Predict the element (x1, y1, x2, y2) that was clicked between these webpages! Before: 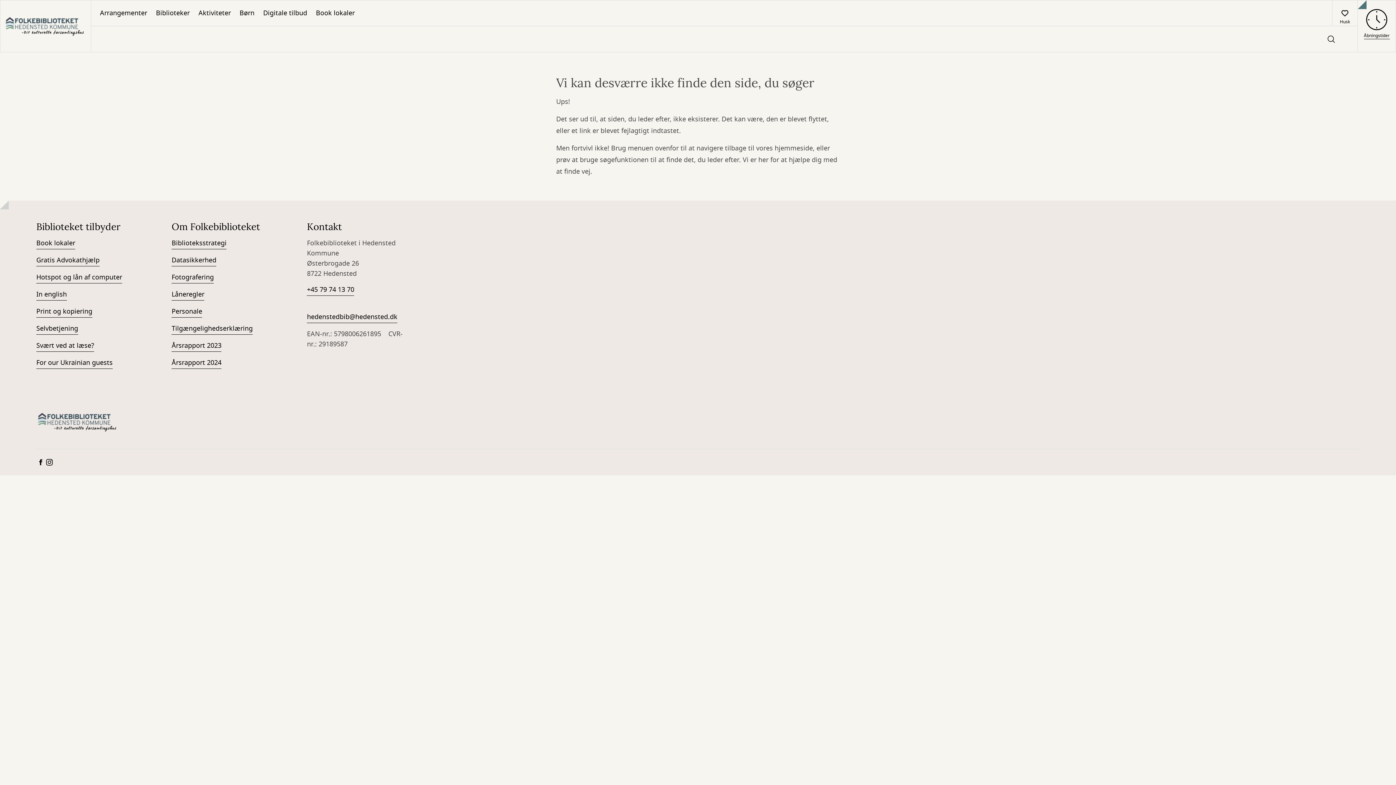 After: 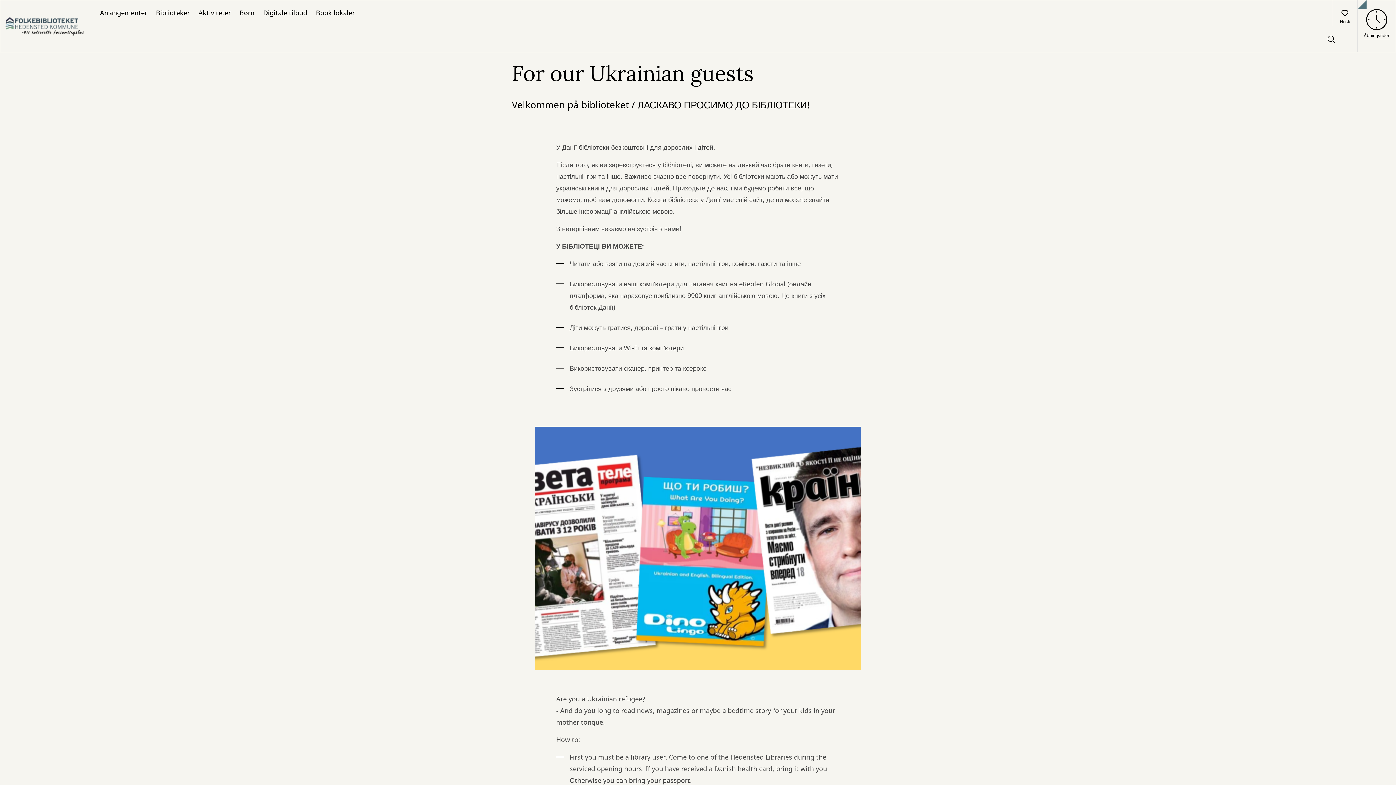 Action: label: For our Ukrainian guests bbox: (36, 357, 112, 369)